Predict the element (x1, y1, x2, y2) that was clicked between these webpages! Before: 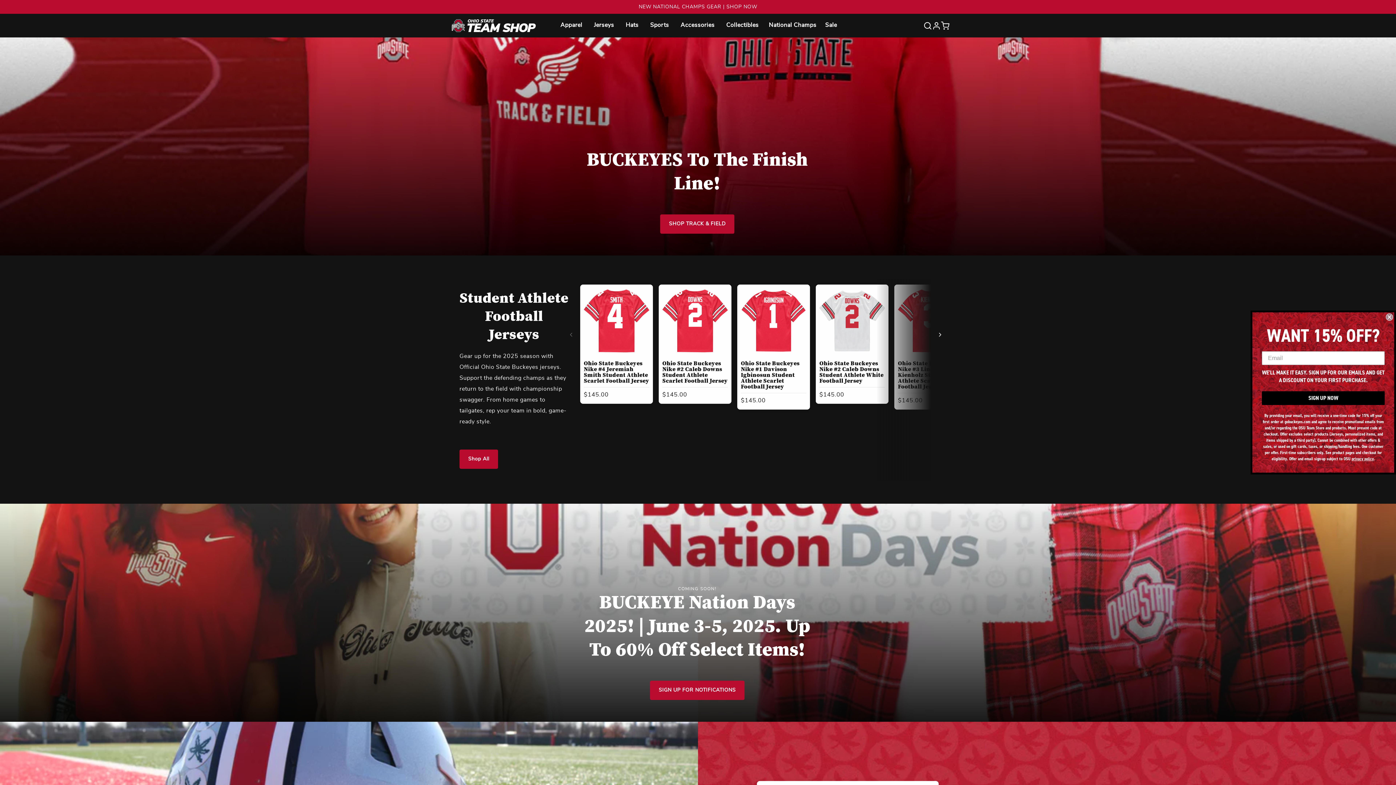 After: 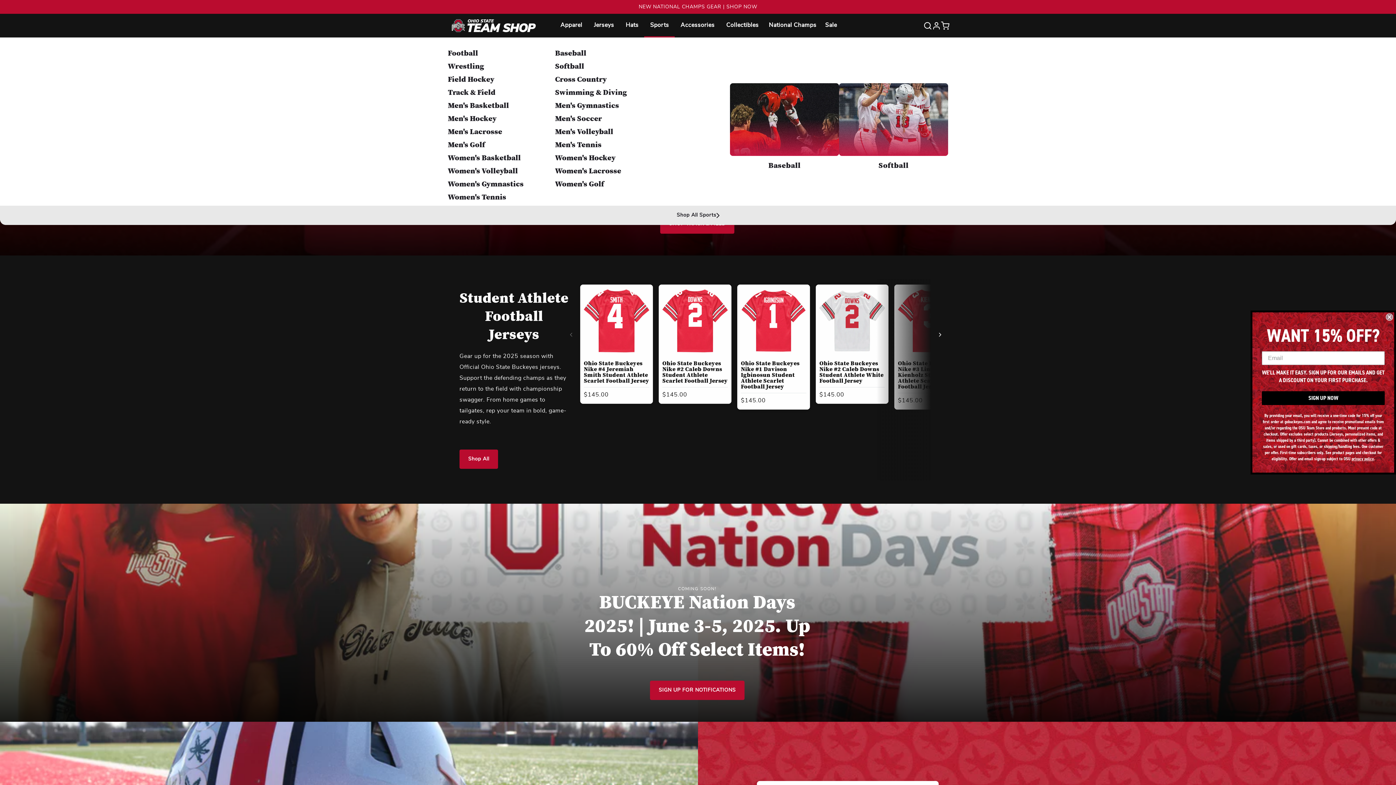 Action: bbox: (644, 13, 674, 37) label: Sports